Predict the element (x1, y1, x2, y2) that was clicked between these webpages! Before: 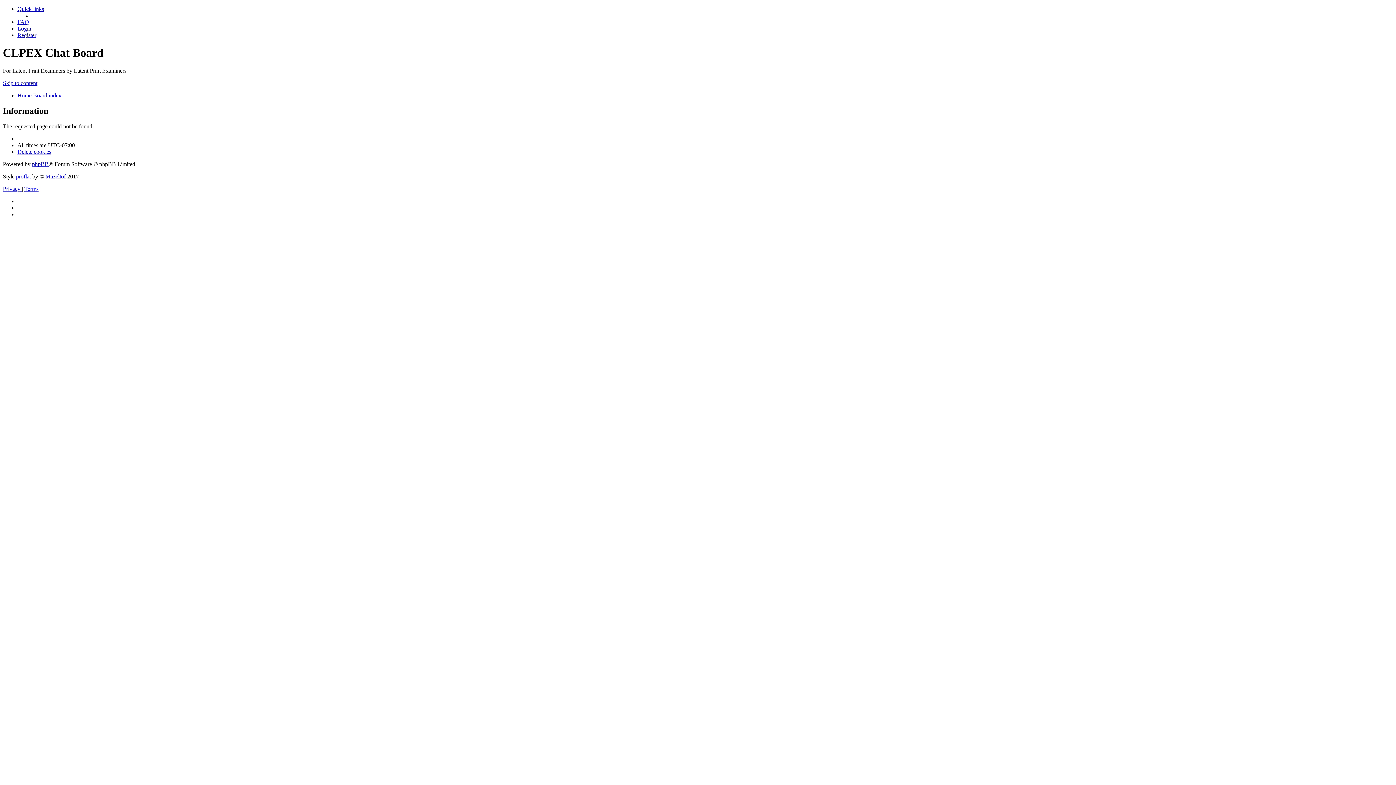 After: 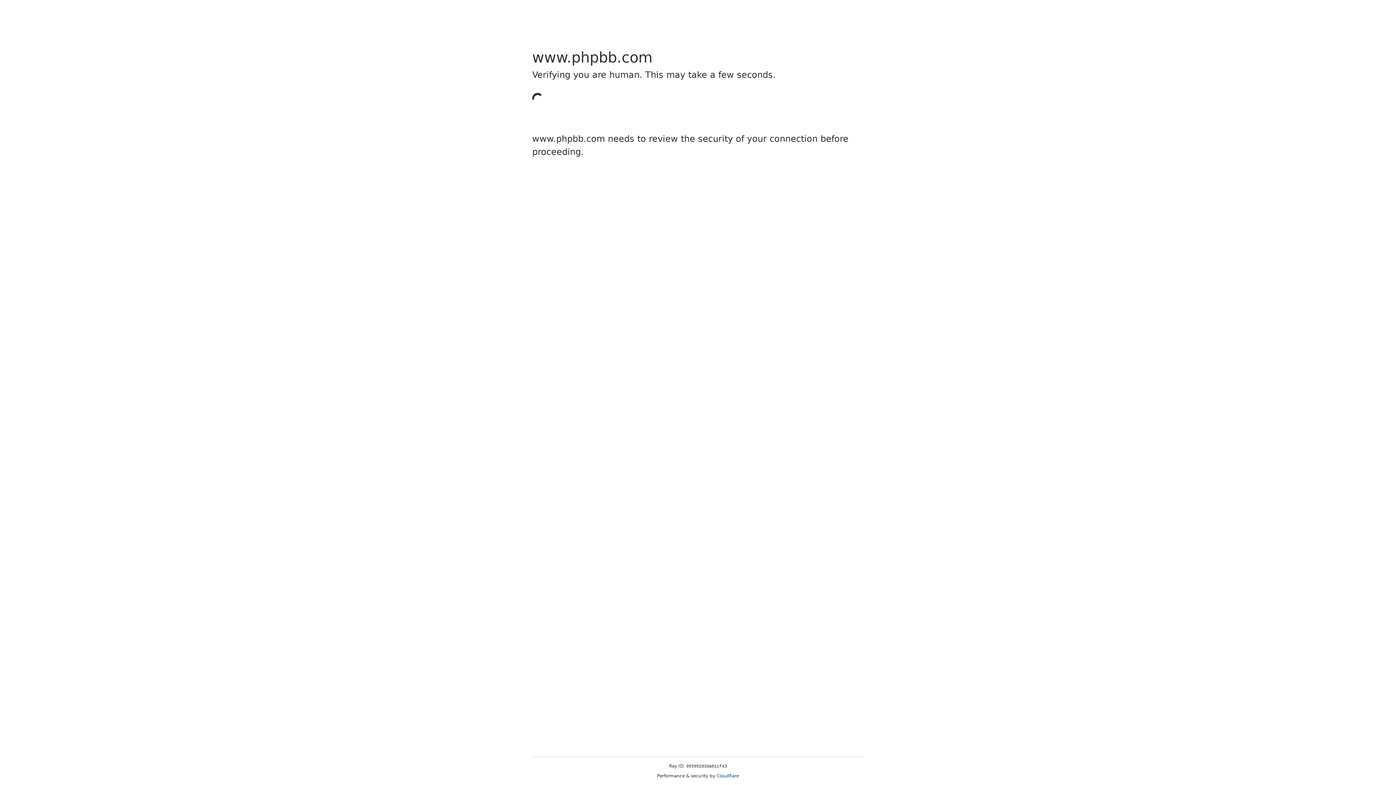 Action: label: phpBB bbox: (32, 160, 48, 167)